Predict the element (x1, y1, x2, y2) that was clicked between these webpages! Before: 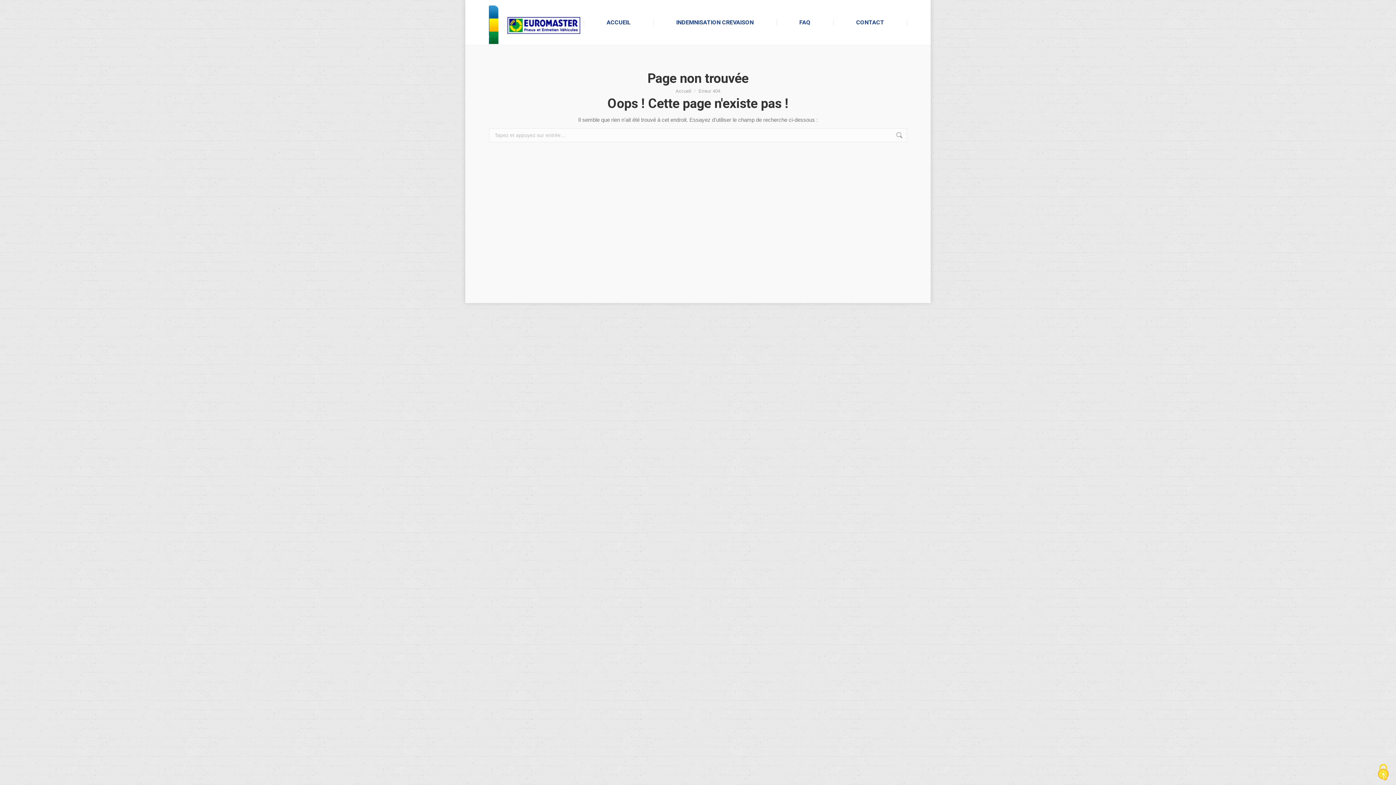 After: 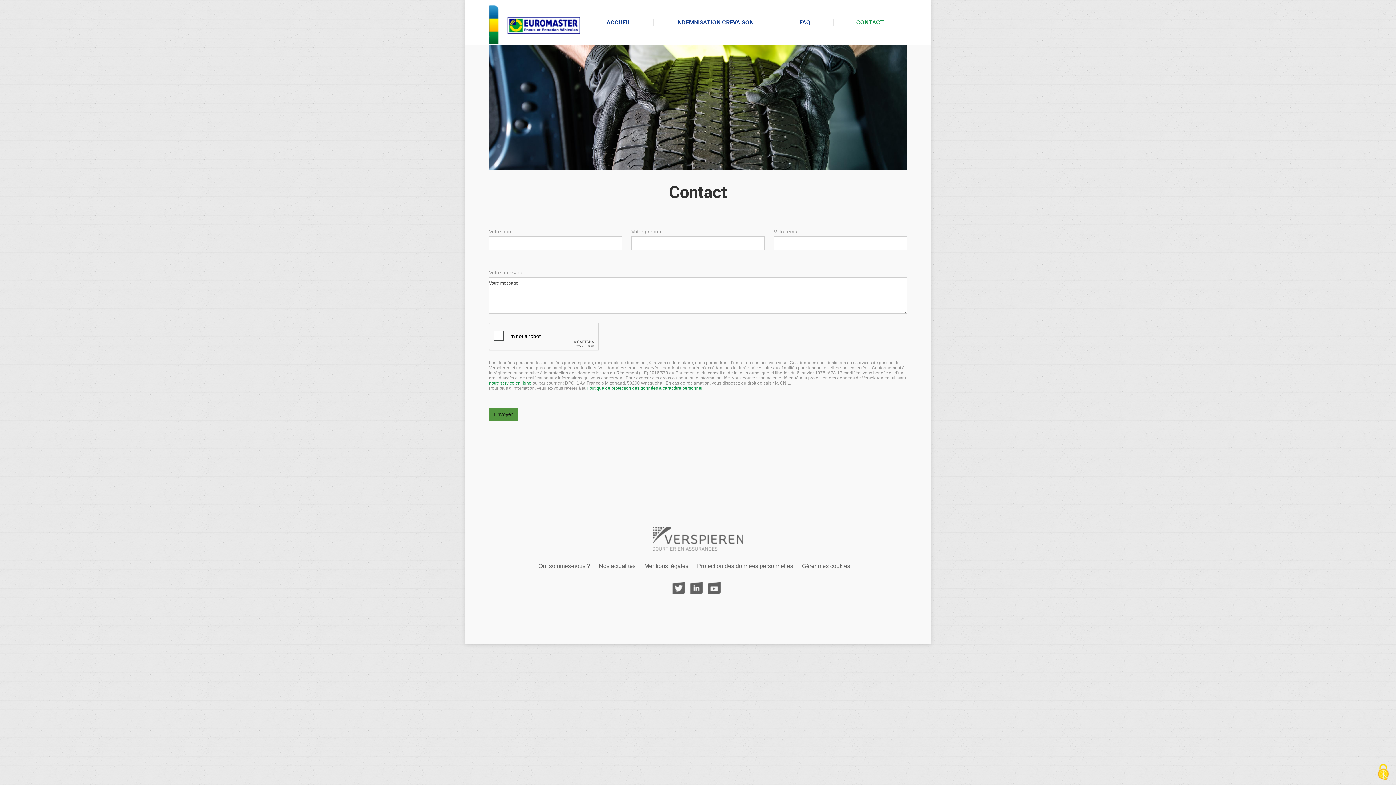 Action: label: CONTACT bbox: (834, 5, 906, 39)